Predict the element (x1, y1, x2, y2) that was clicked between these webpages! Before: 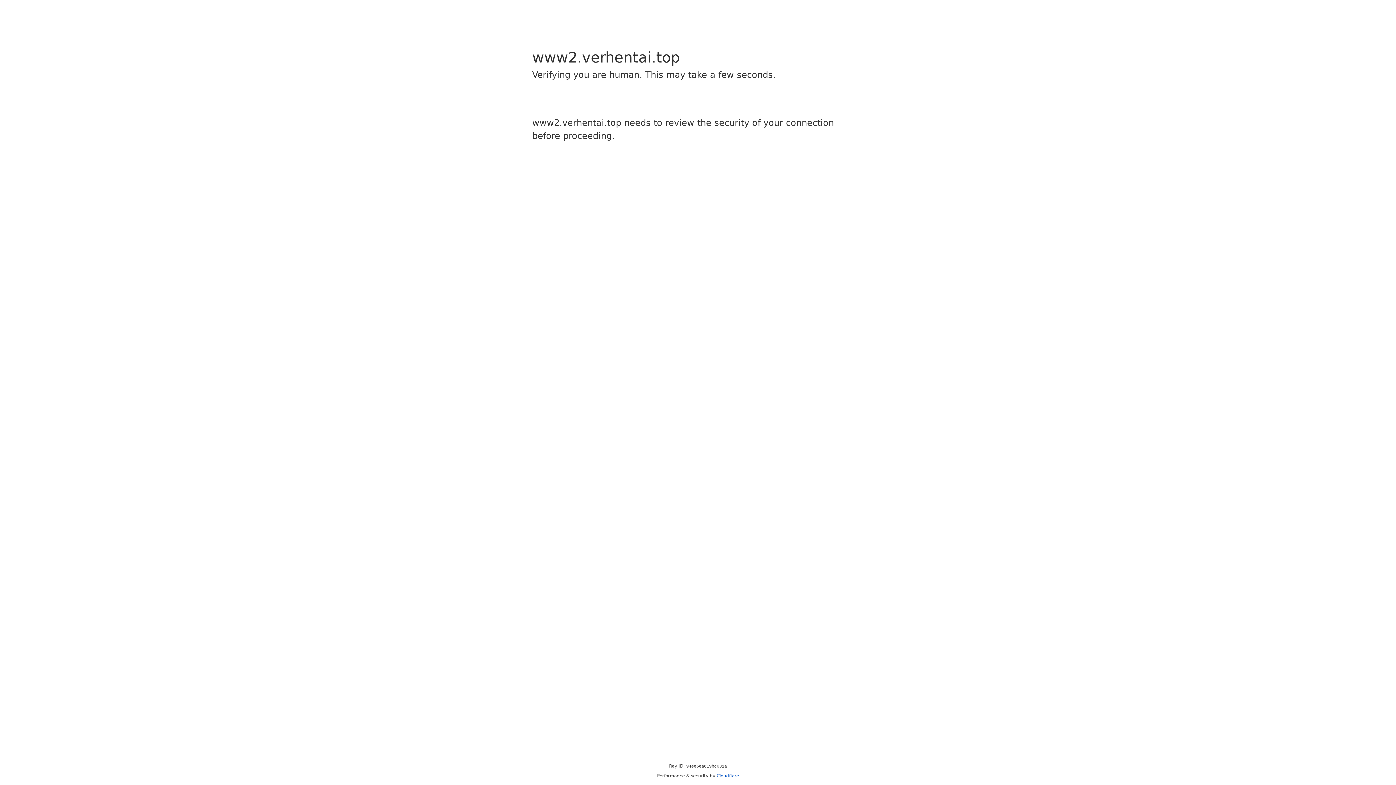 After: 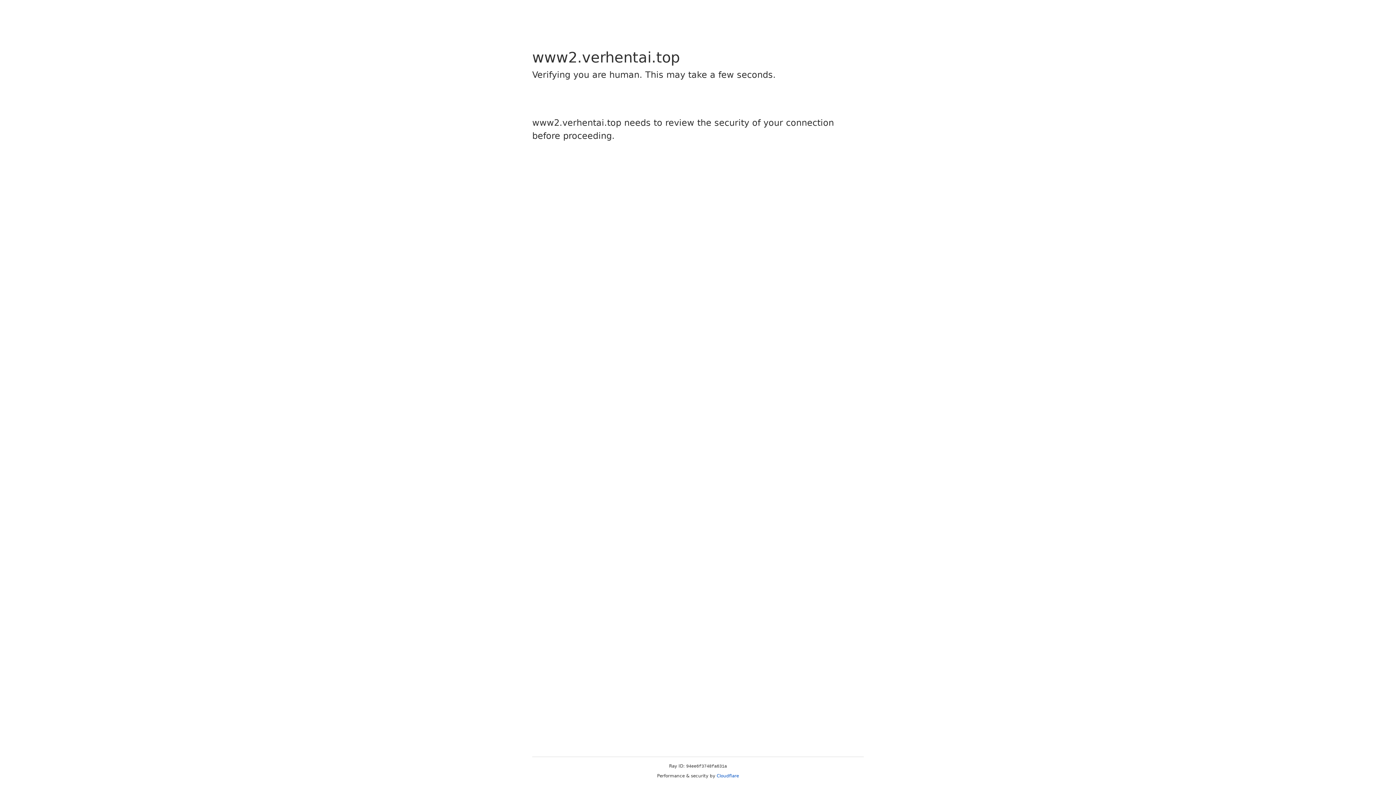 Action: bbox: (716, 773, 739, 778) label: Cloudflare